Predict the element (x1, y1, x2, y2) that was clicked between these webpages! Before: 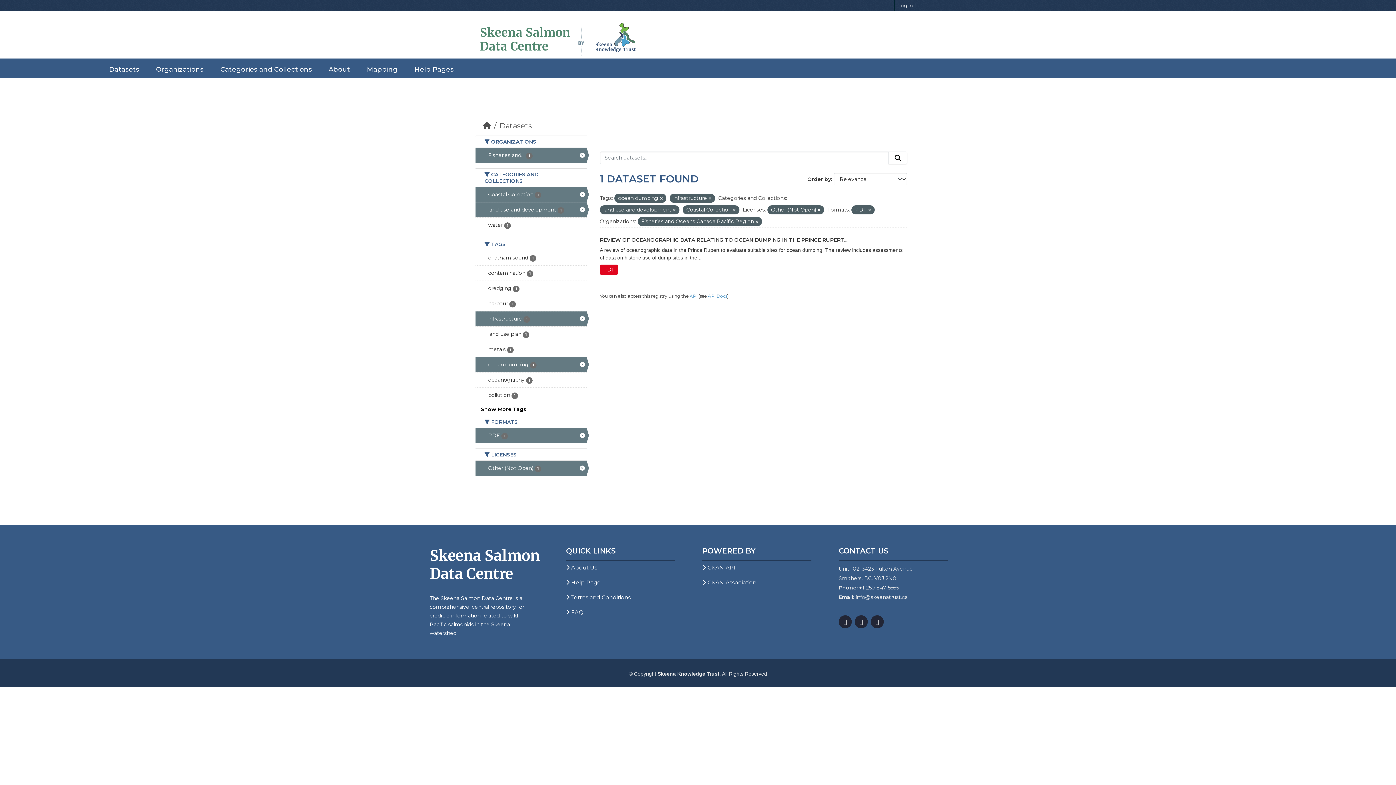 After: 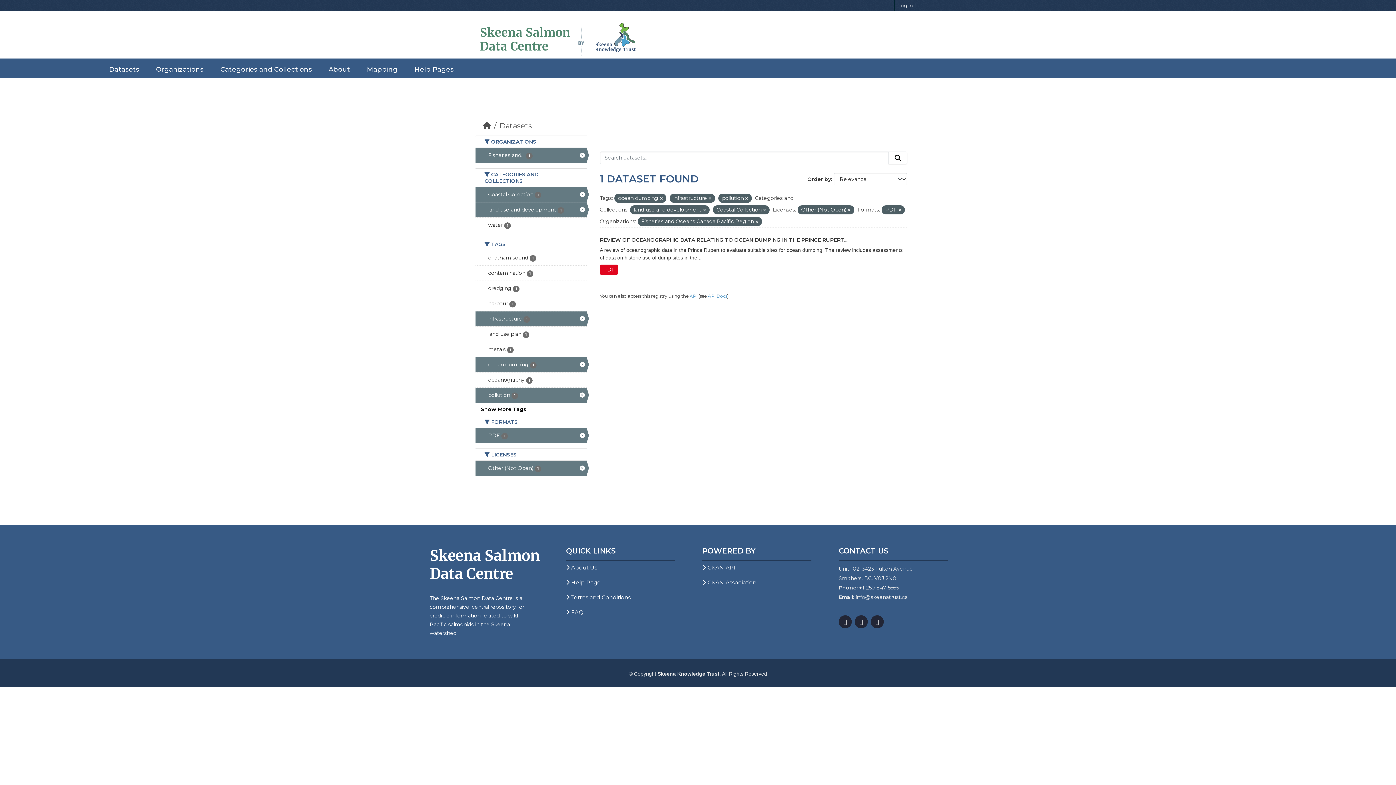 Action: bbox: (475, 388, 586, 402) label: pollution 1